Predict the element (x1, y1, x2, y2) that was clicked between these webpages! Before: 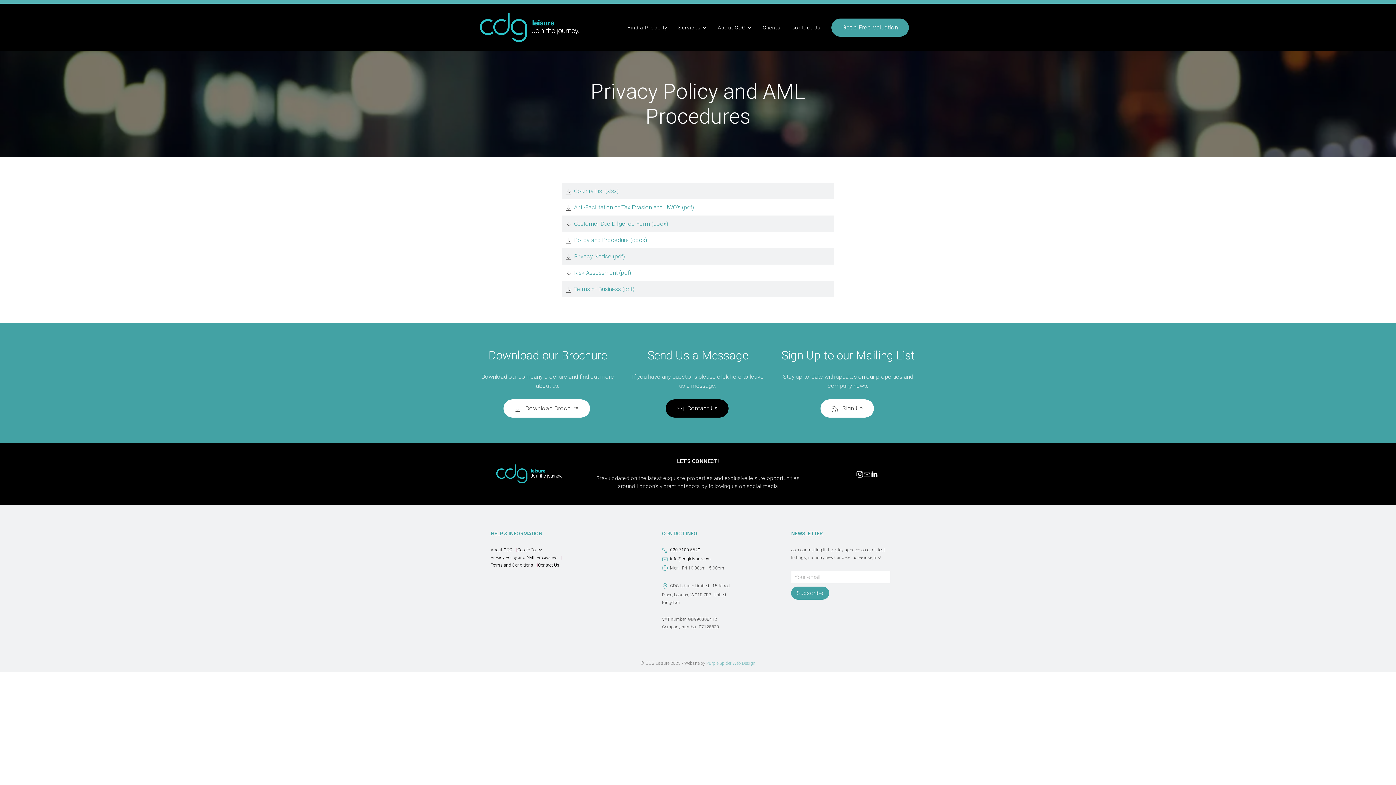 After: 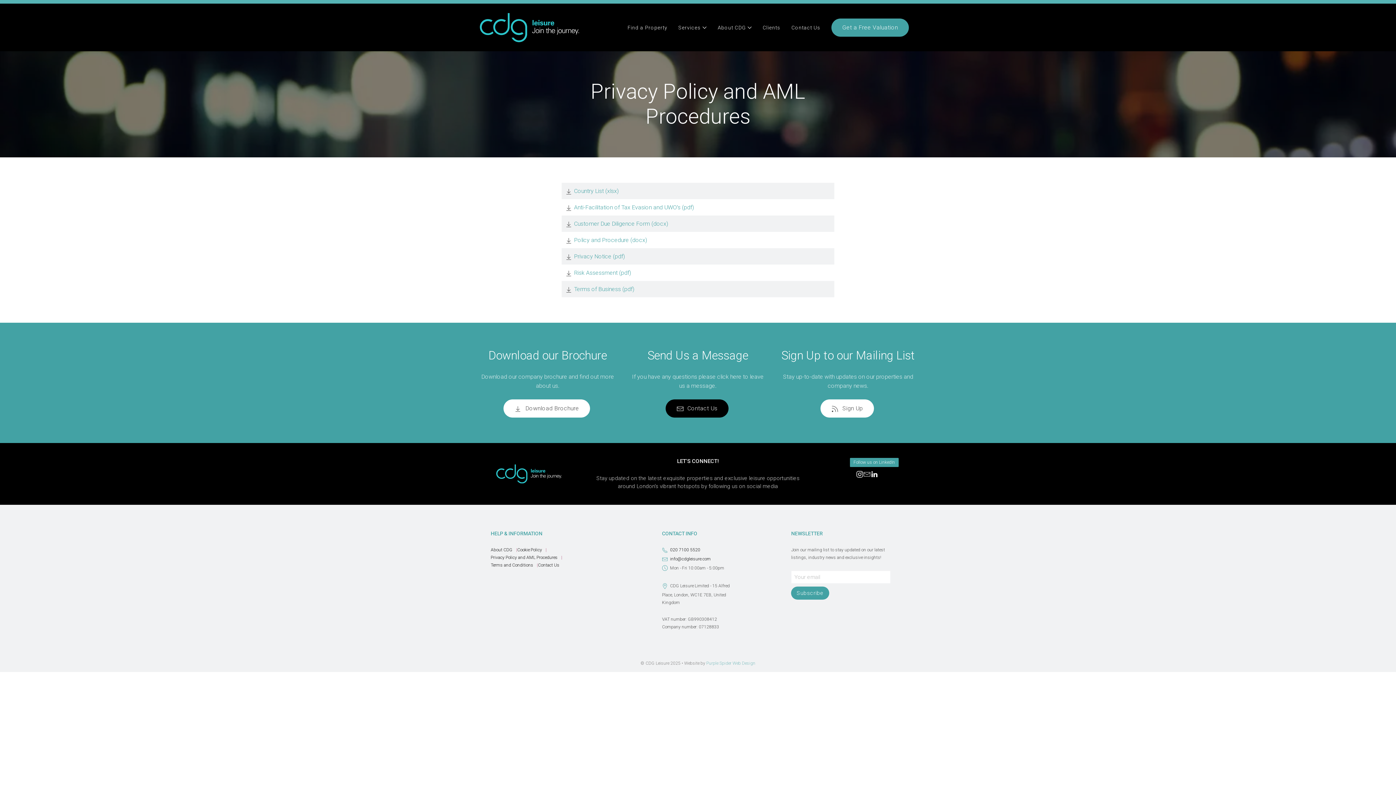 Action: label: Follow us on LinkedIn bbox: (870, 471, 878, 478)